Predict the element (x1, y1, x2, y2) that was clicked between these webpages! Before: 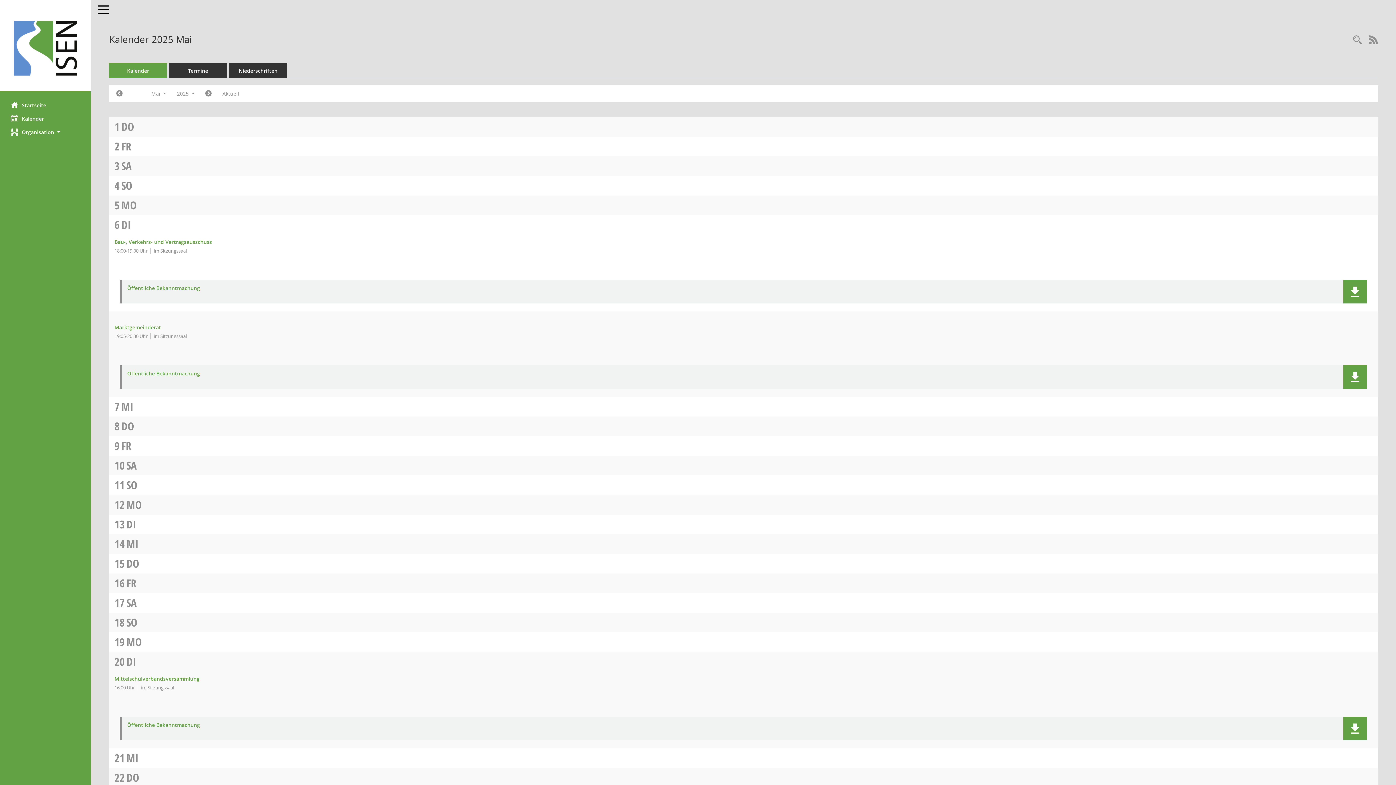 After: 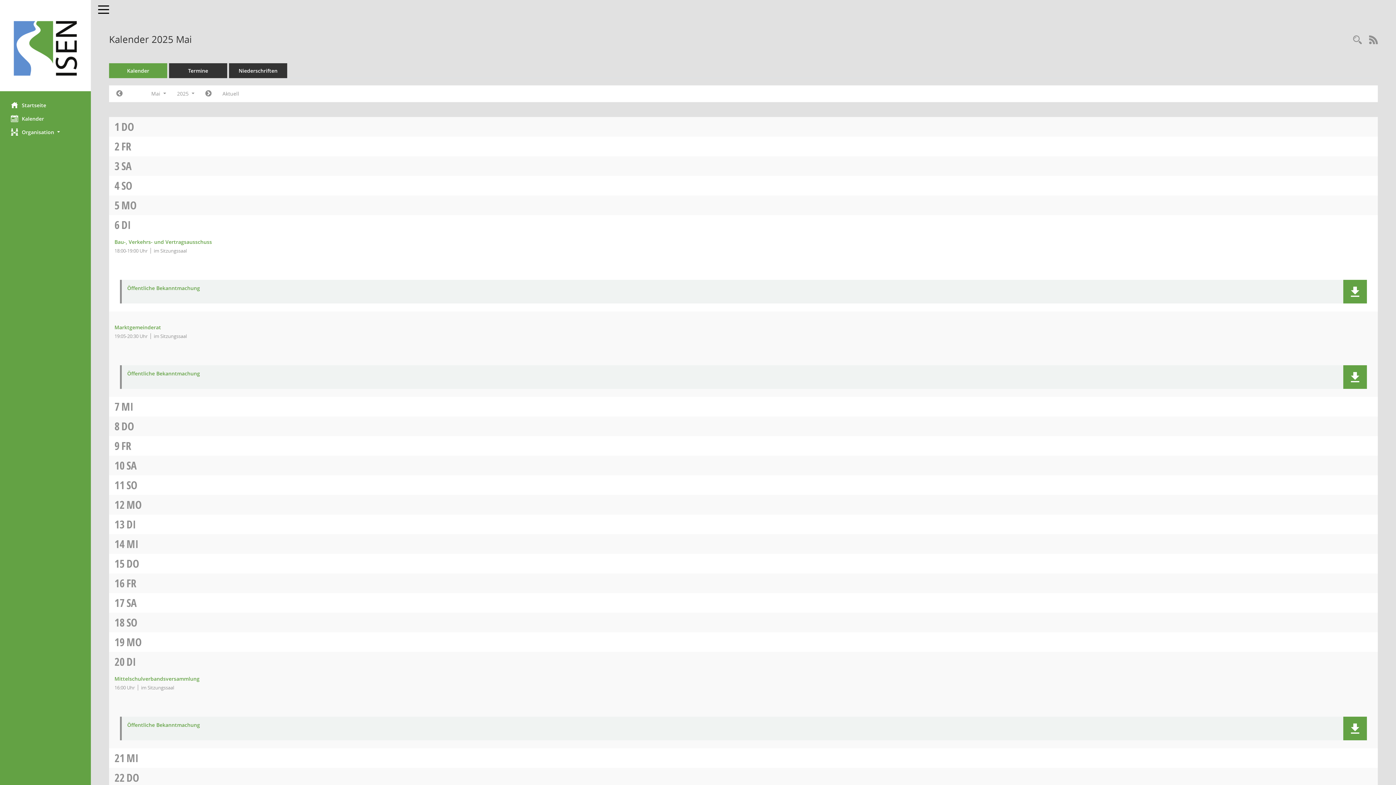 Action: bbox: (121, 197, 136, 212) label: MO